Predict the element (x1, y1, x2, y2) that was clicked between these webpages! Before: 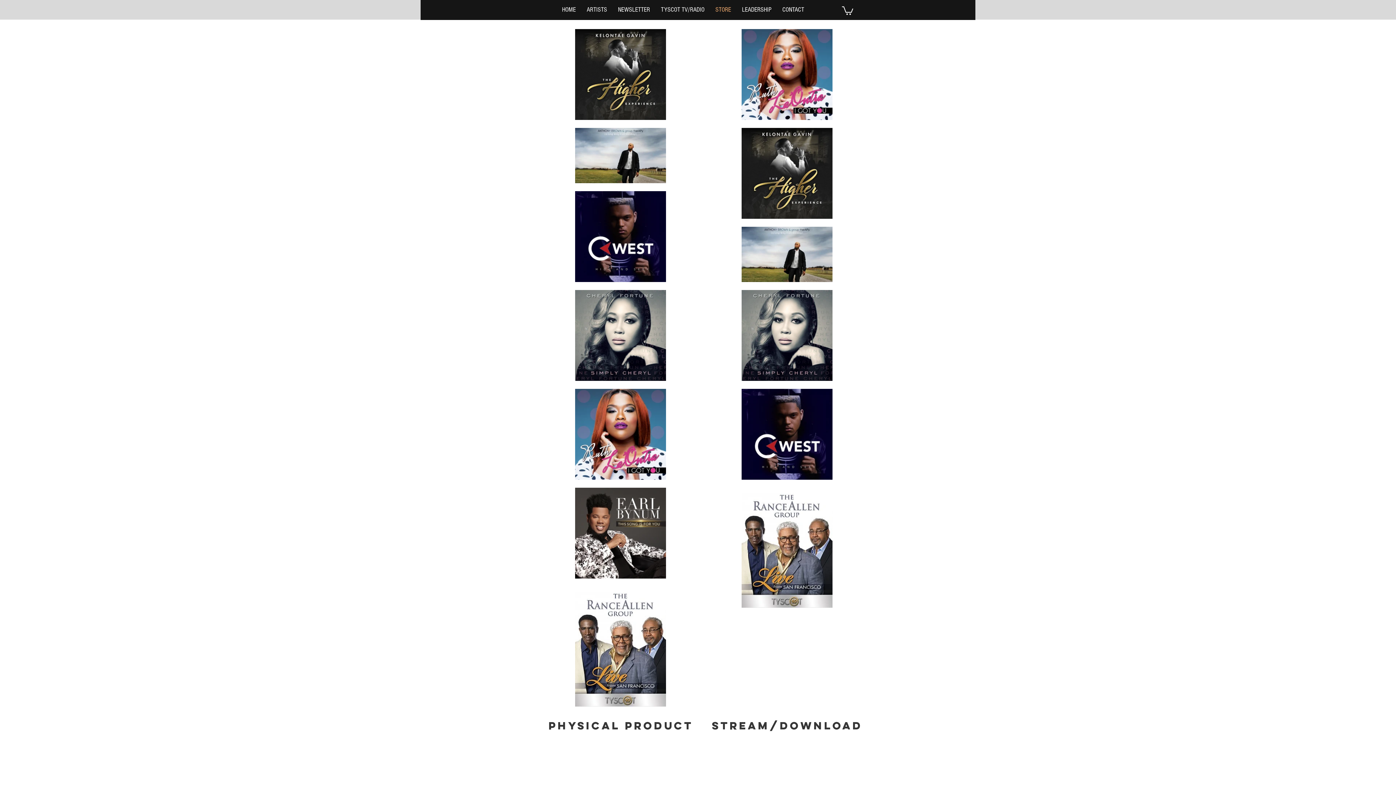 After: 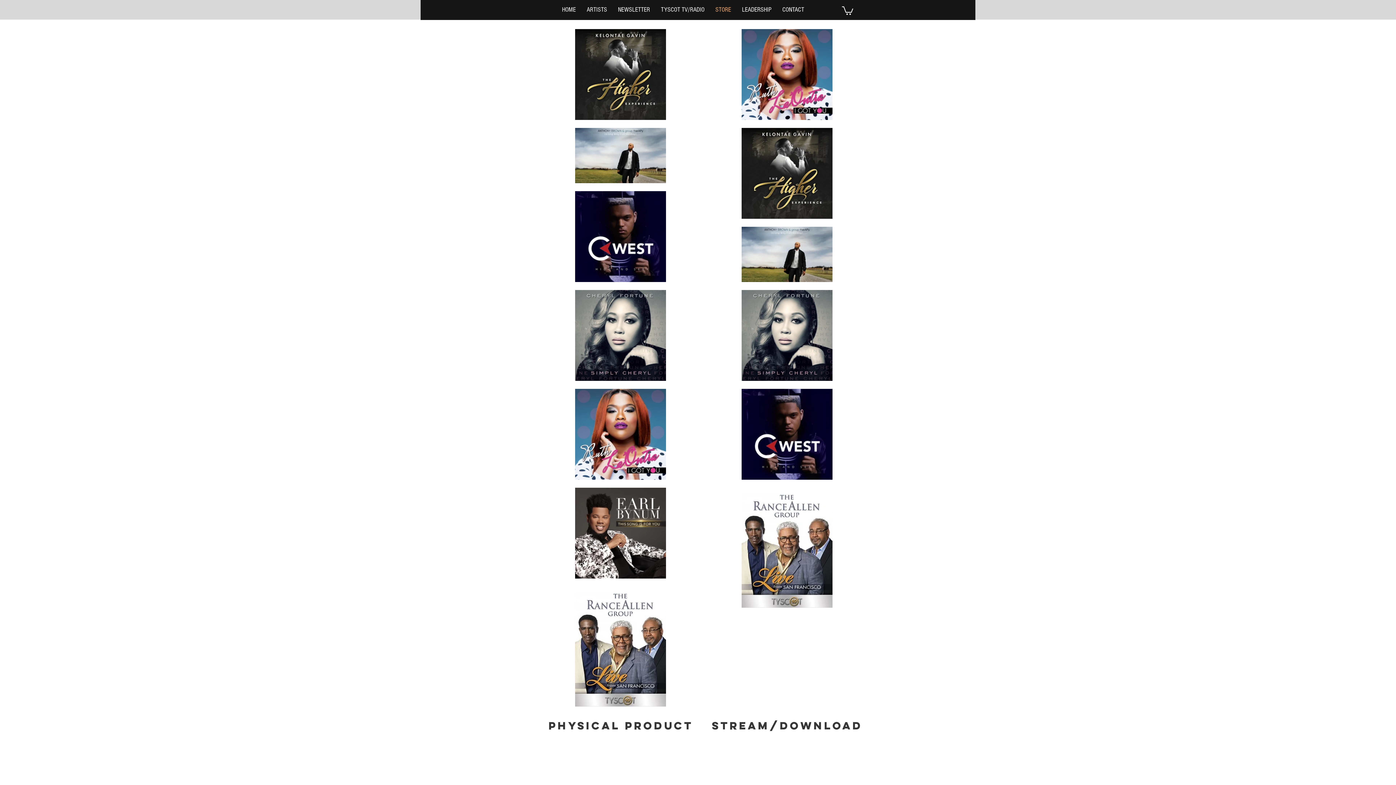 Action: label: STORE bbox: (710, 0, 736, 19)